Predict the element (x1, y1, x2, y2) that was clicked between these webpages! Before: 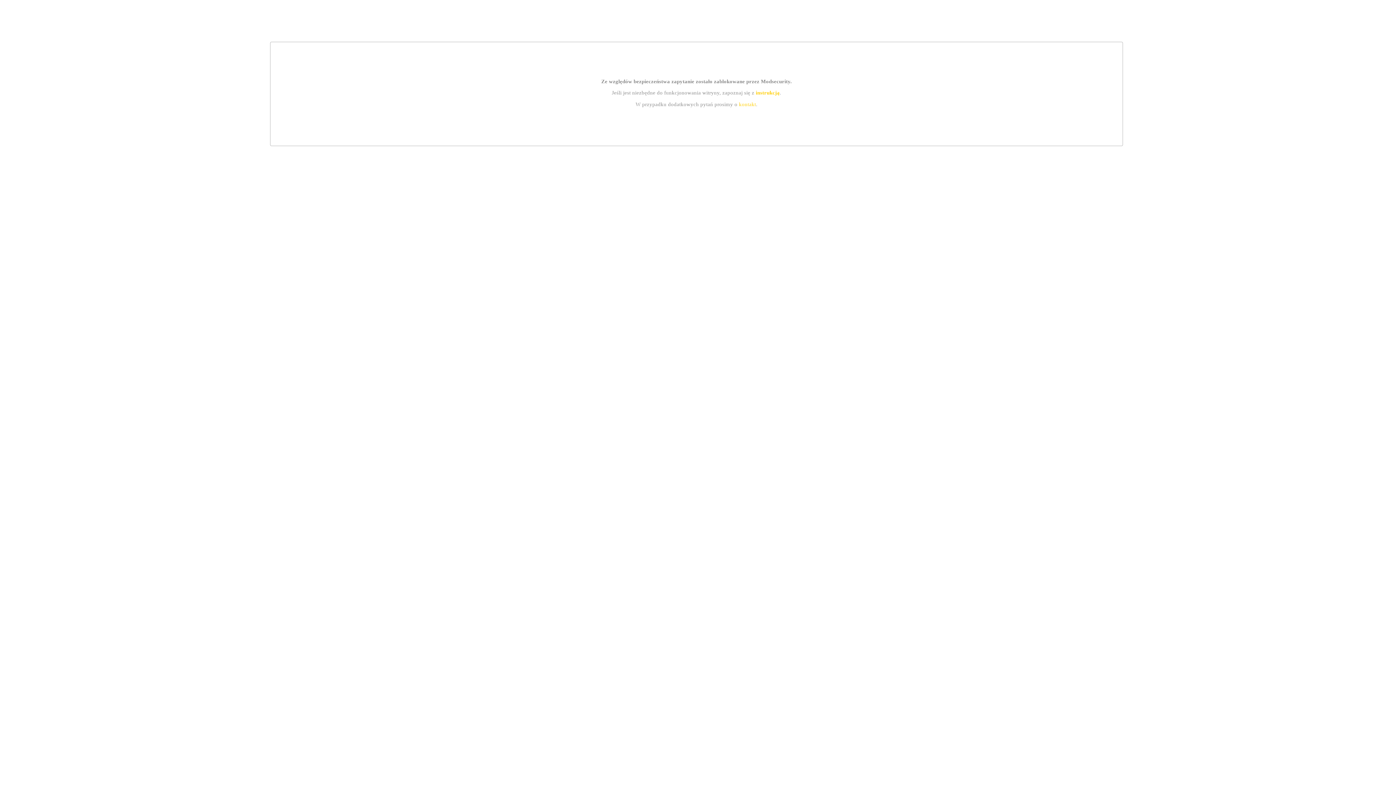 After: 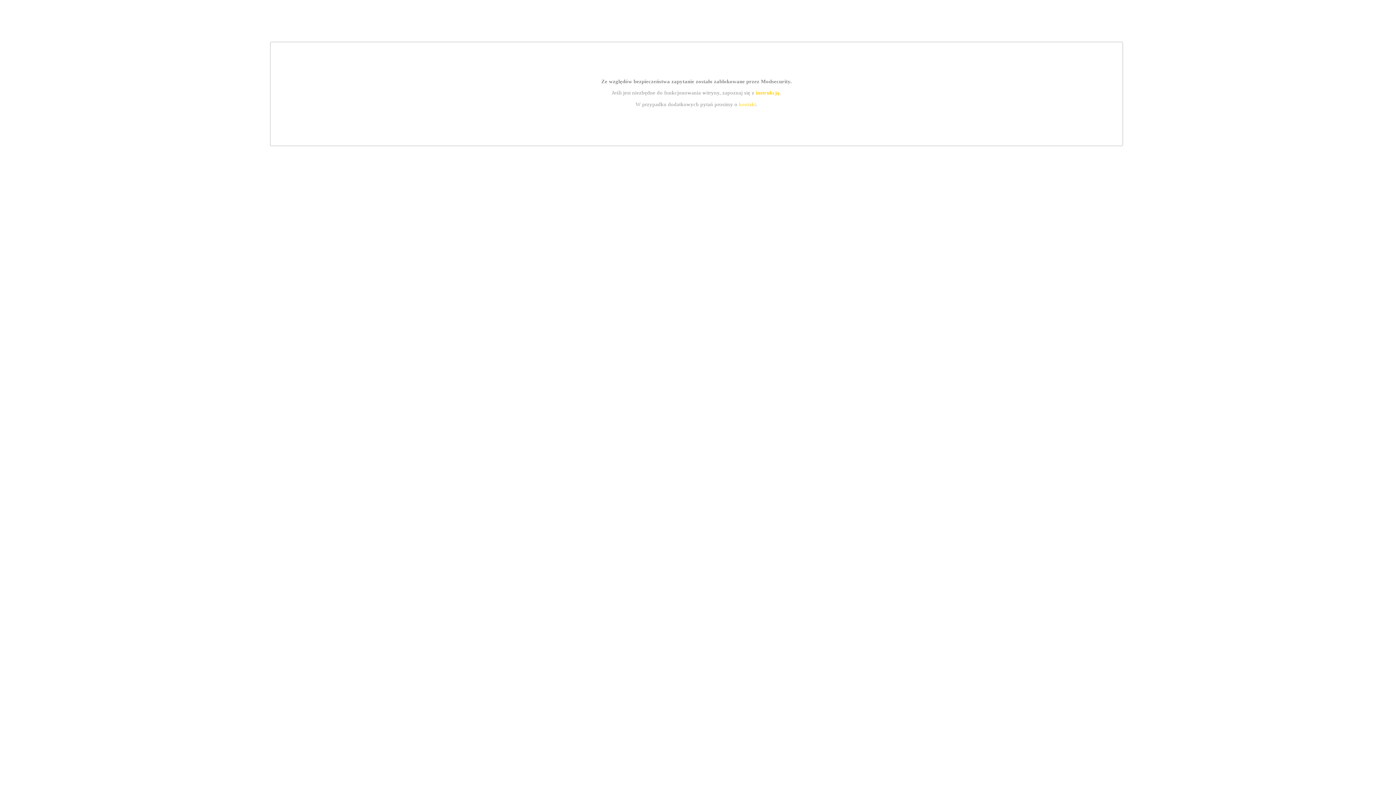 Action: label: kontakt bbox: (739, 101, 756, 107)